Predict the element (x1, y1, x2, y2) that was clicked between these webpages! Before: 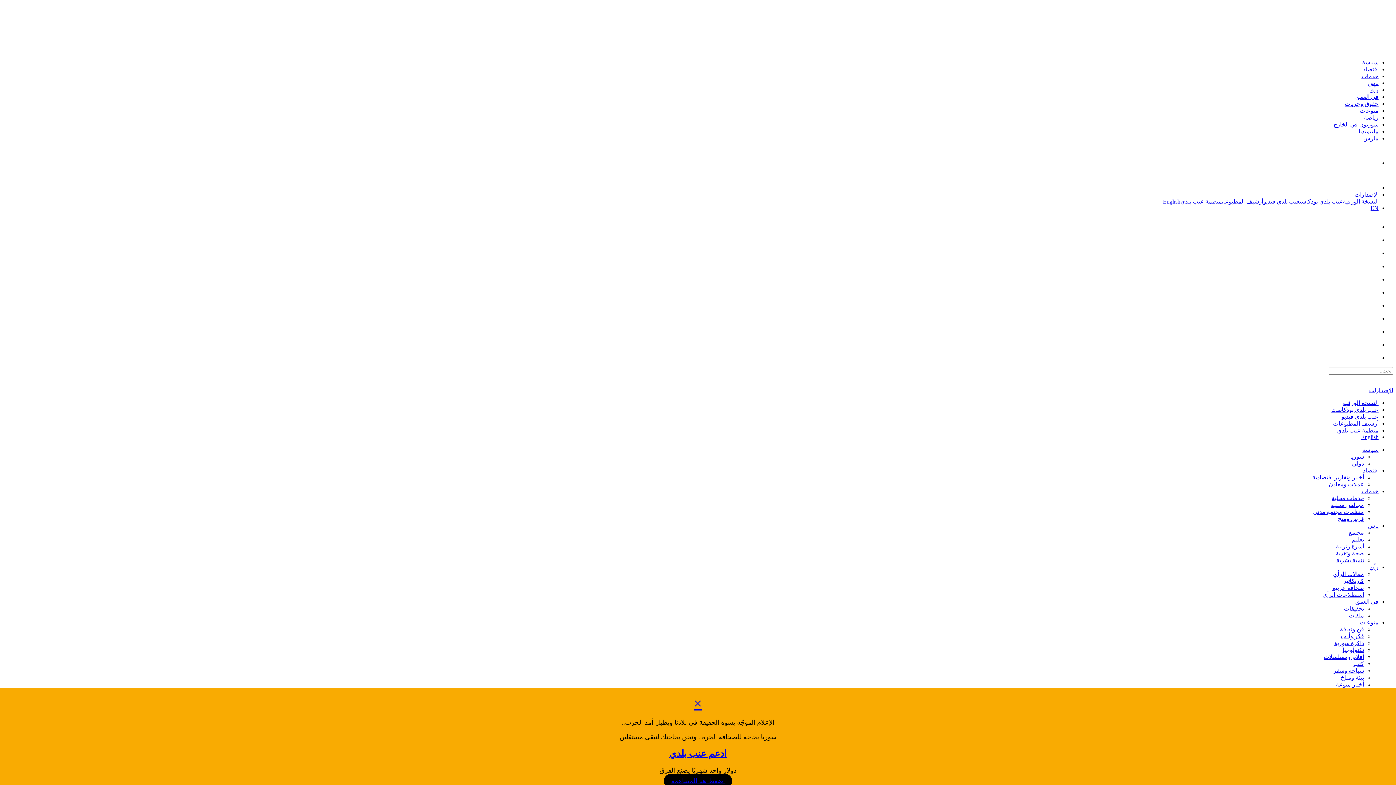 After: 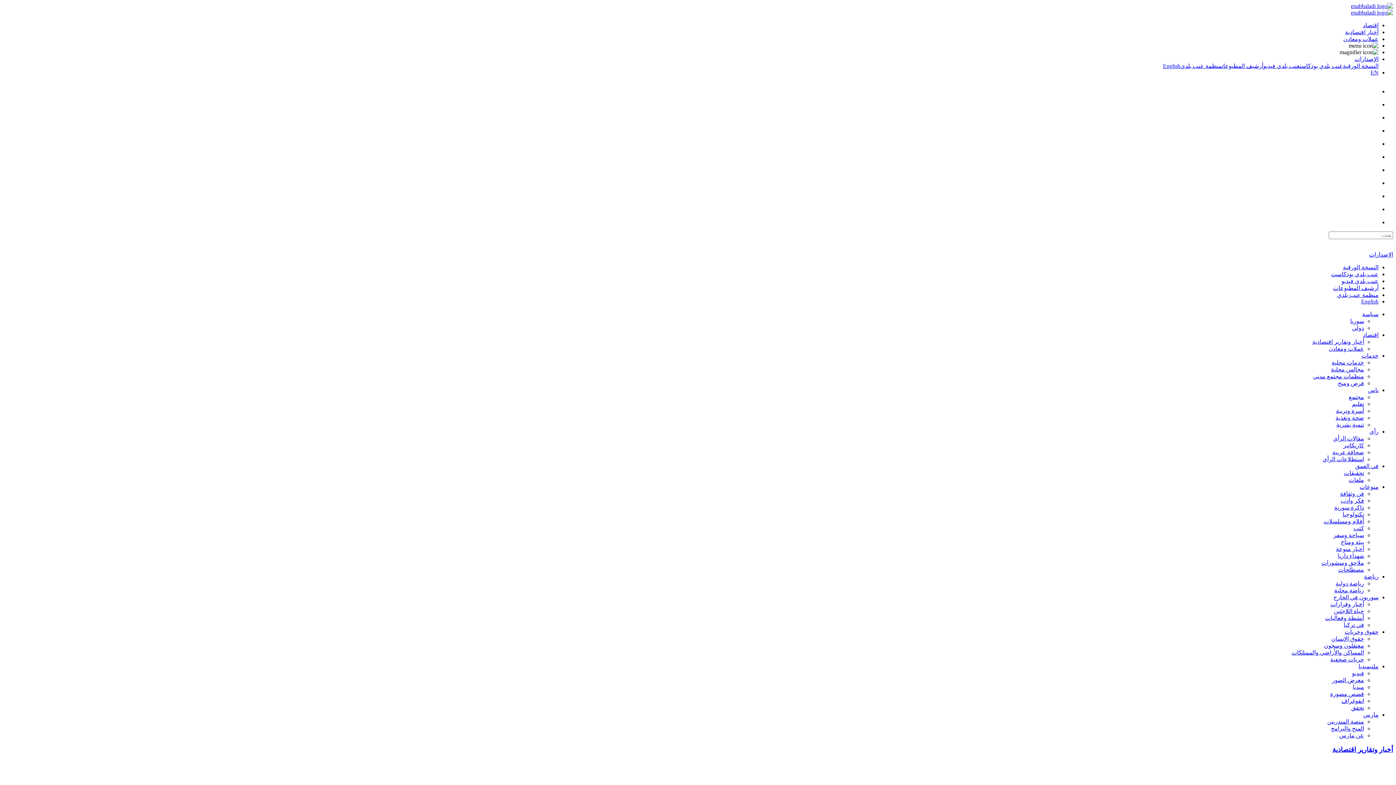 Action: bbox: (1312, 474, 1364, 480) label: أخبار وتقارير اقتصادية